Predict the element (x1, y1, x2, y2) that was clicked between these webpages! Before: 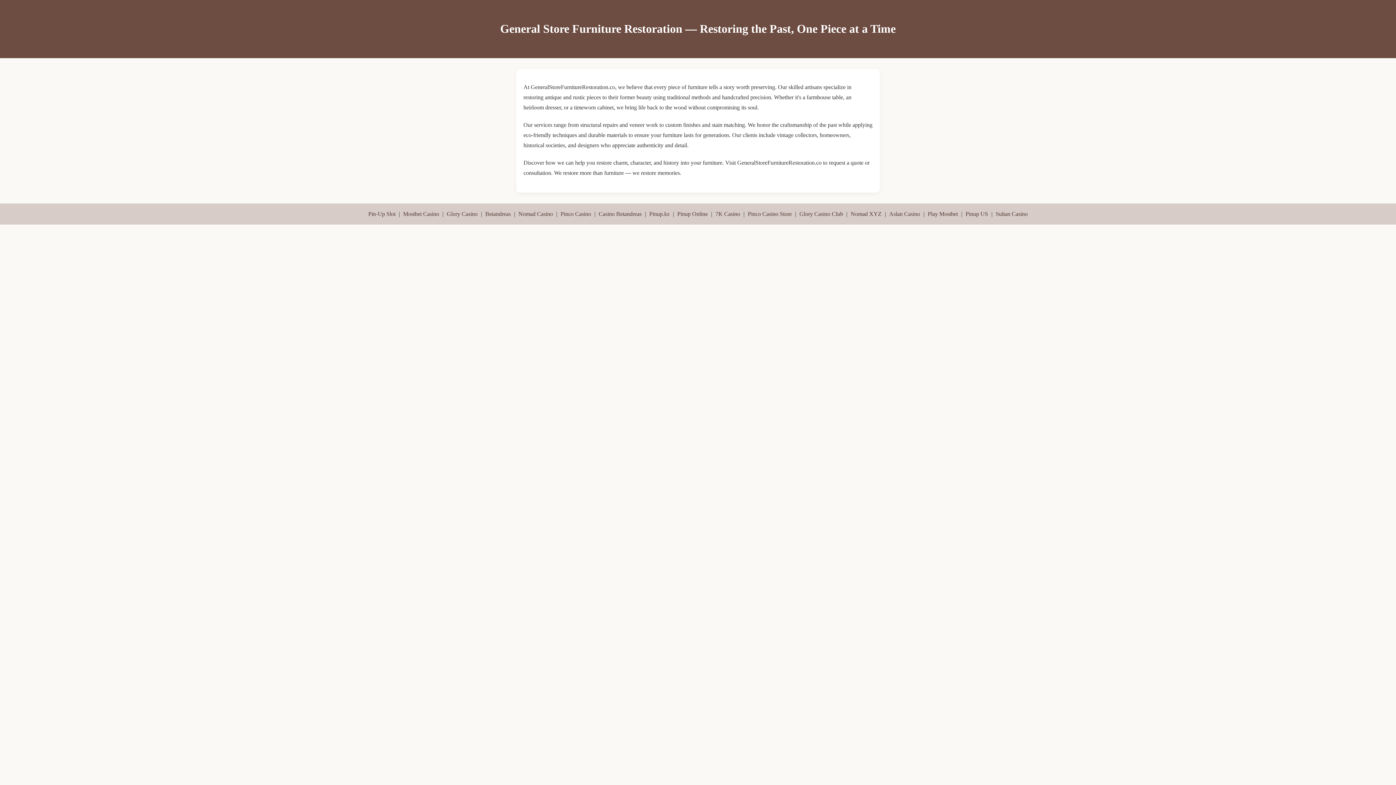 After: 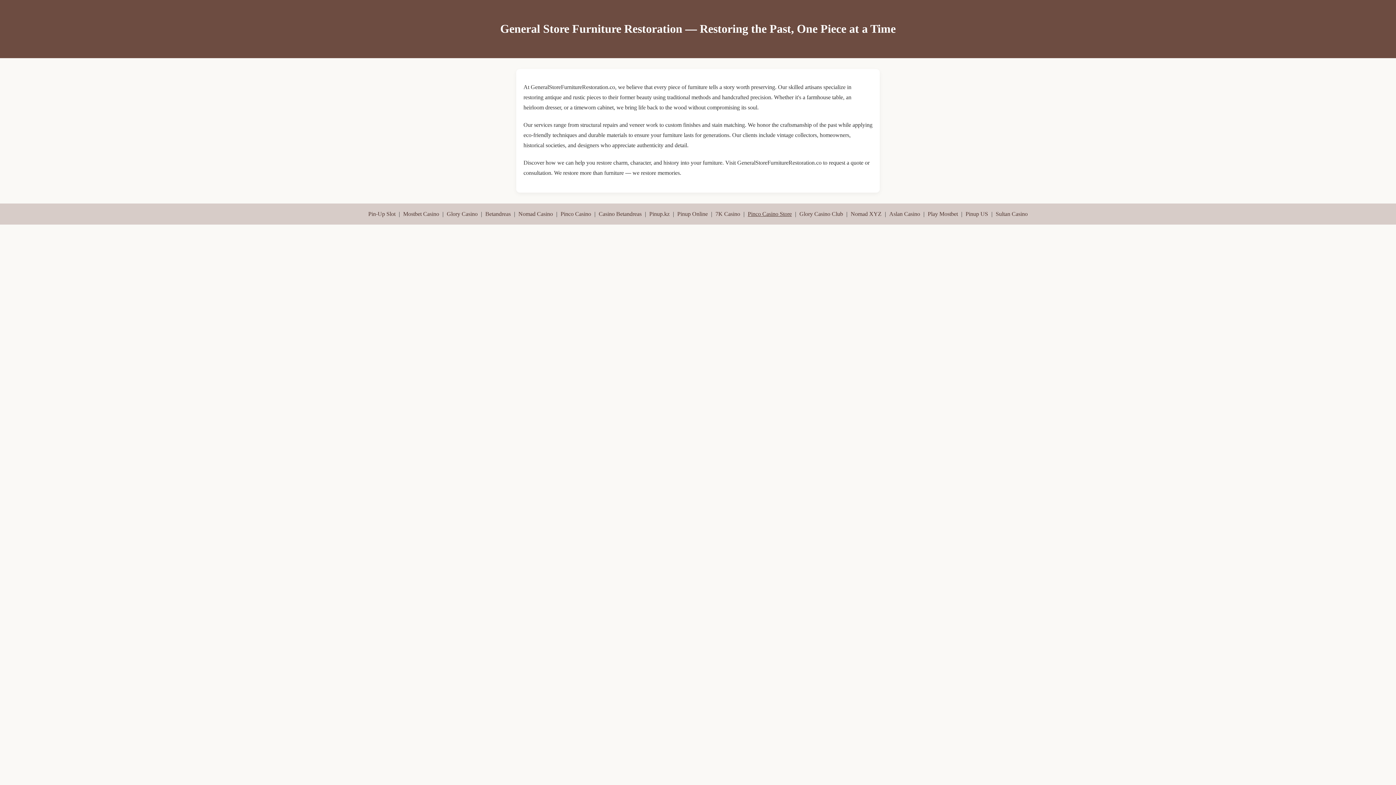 Action: bbox: (748, 210, 792, 217) label: Pinco Casino Store